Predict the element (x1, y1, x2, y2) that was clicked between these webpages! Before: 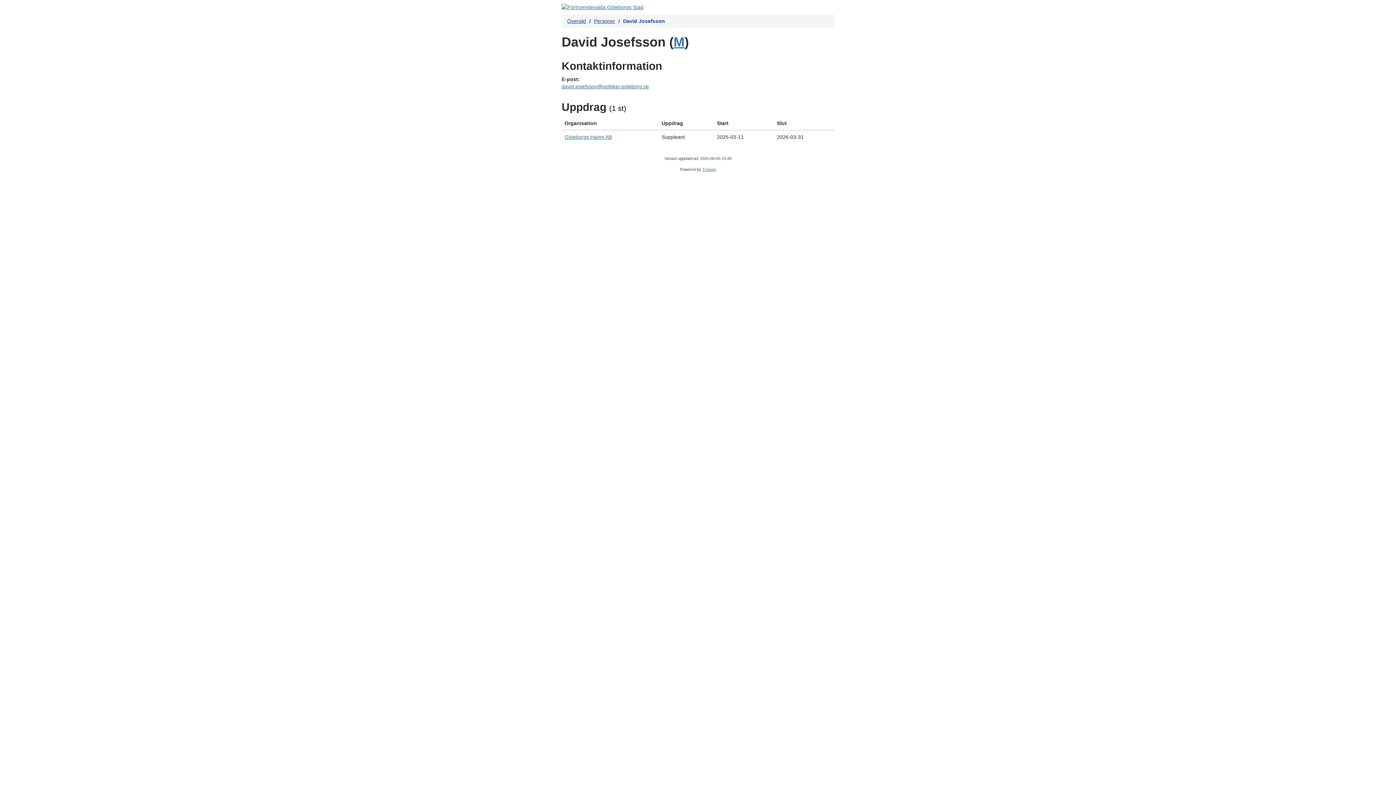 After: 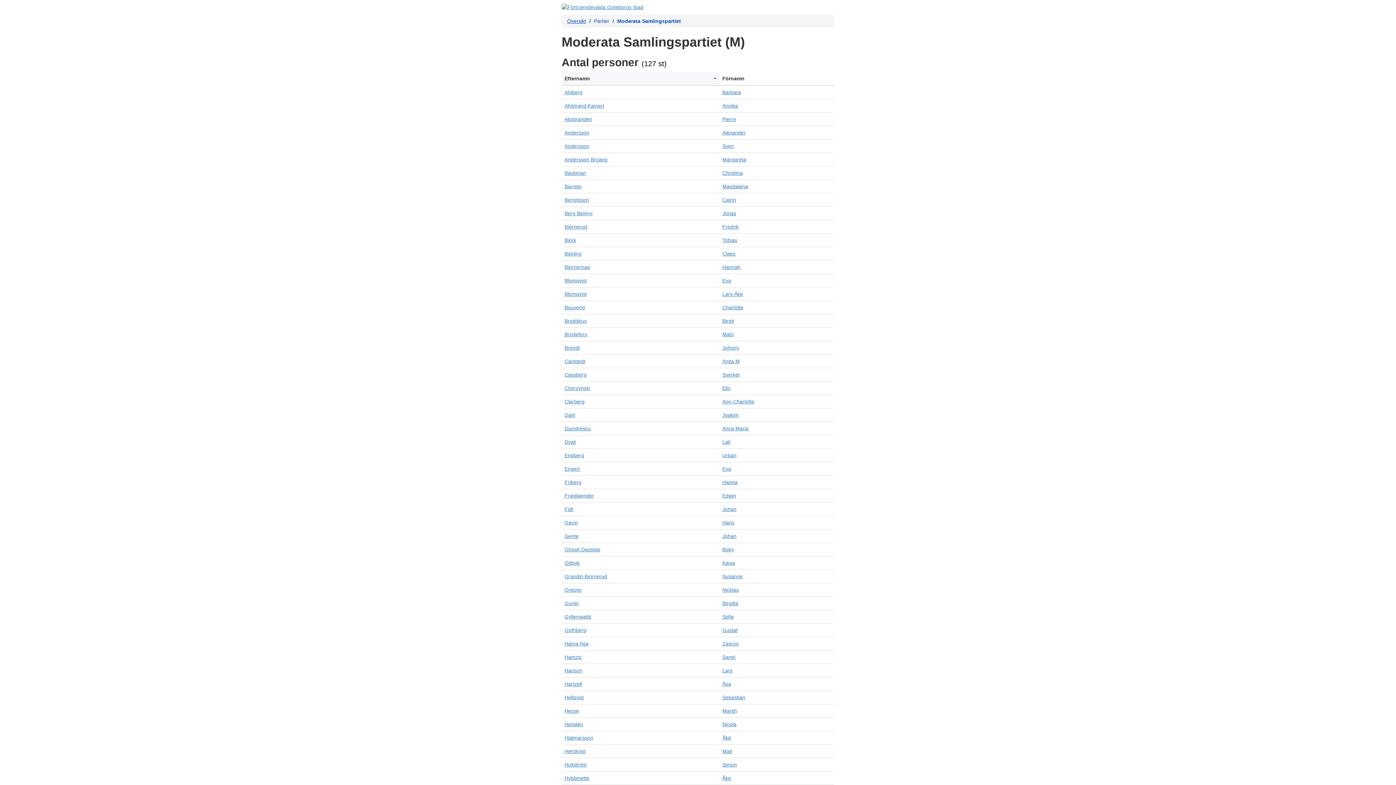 Action: bbox: (673, 34, 684, 49) label: M